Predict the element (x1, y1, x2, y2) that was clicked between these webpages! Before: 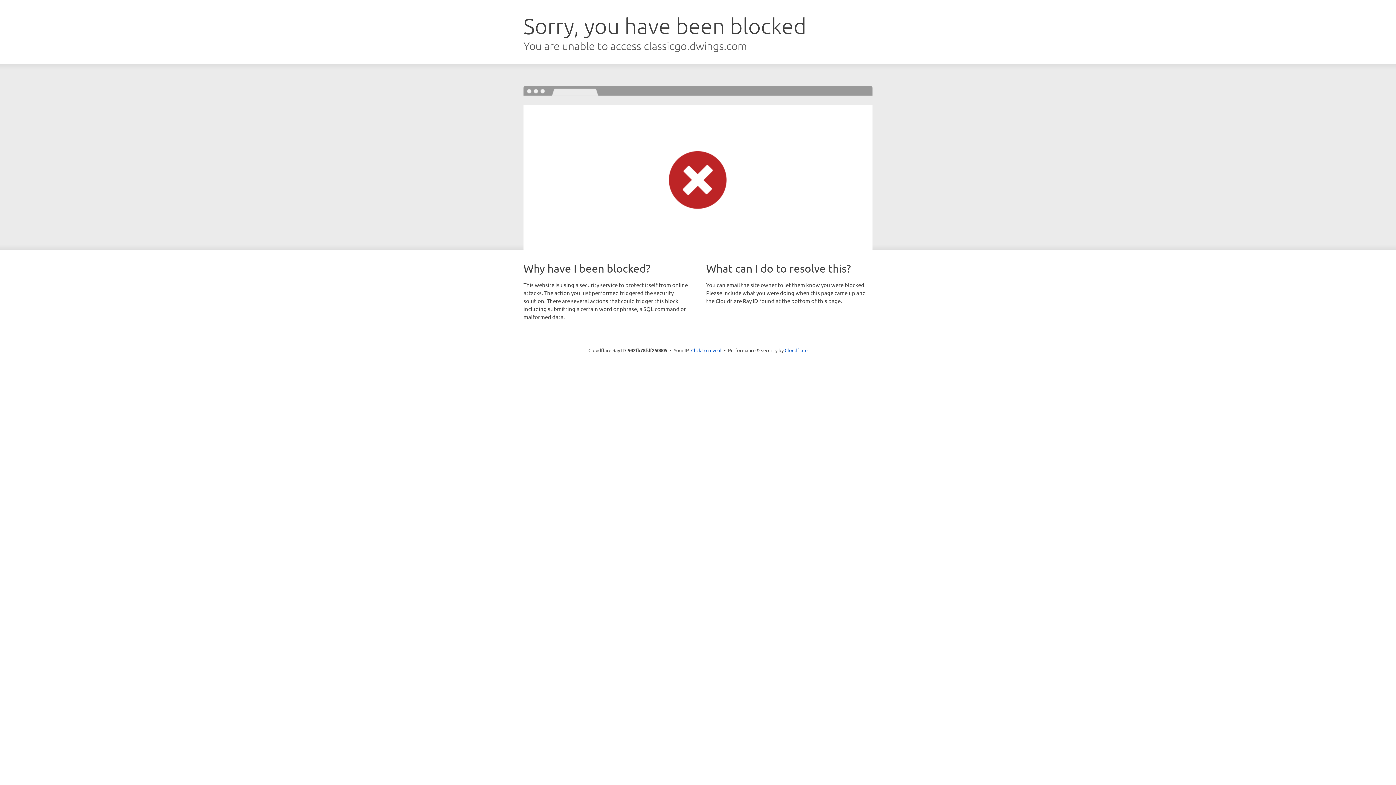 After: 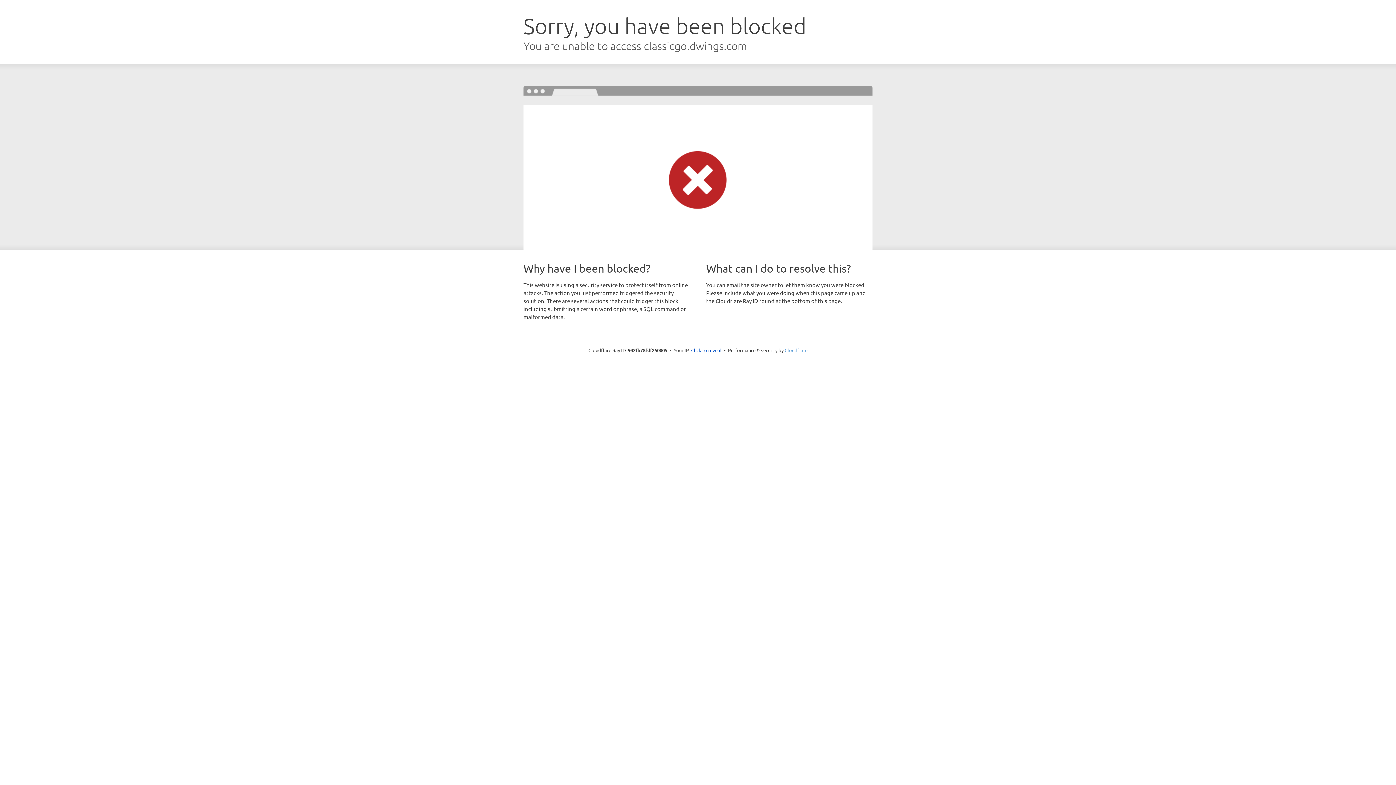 Action: label: Cloudflare bbox: (784, 347, 807, 353)